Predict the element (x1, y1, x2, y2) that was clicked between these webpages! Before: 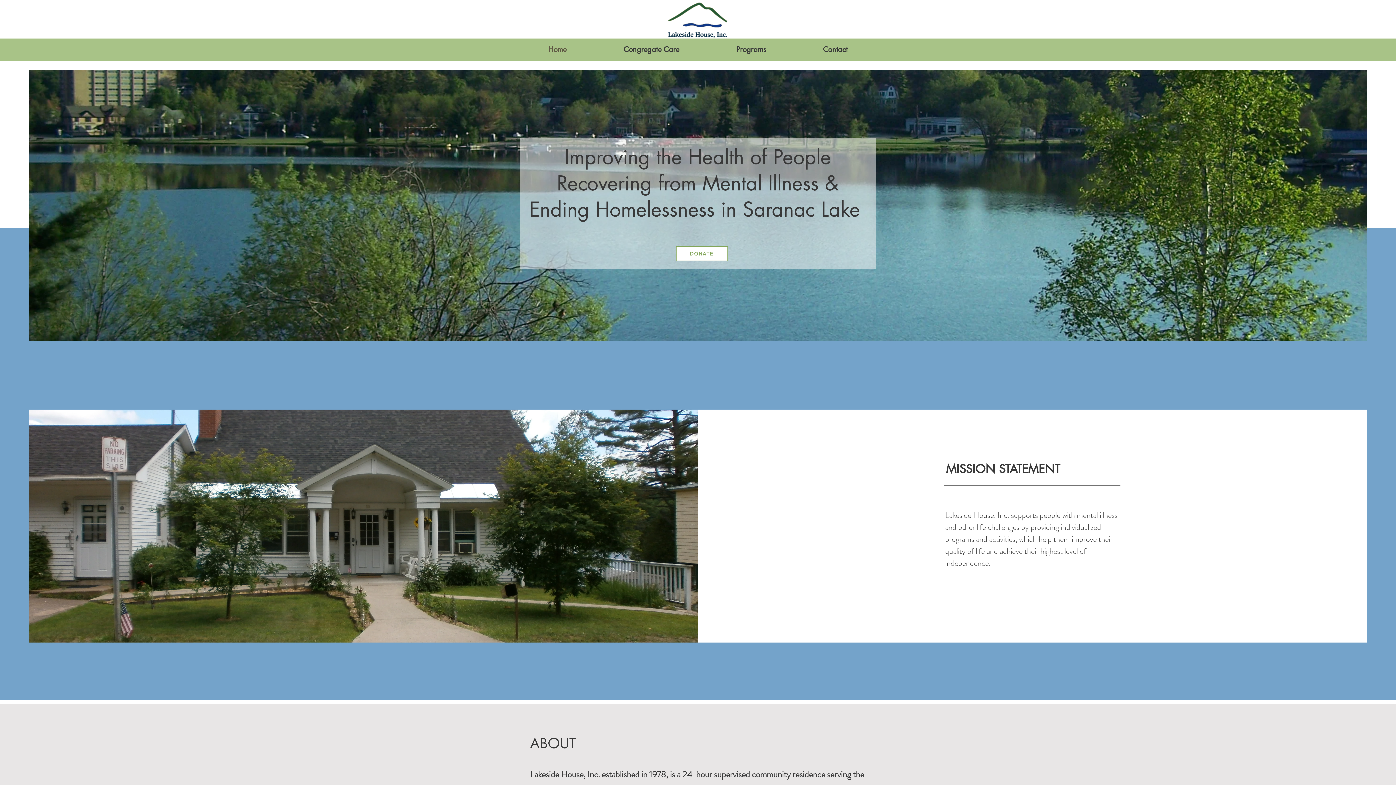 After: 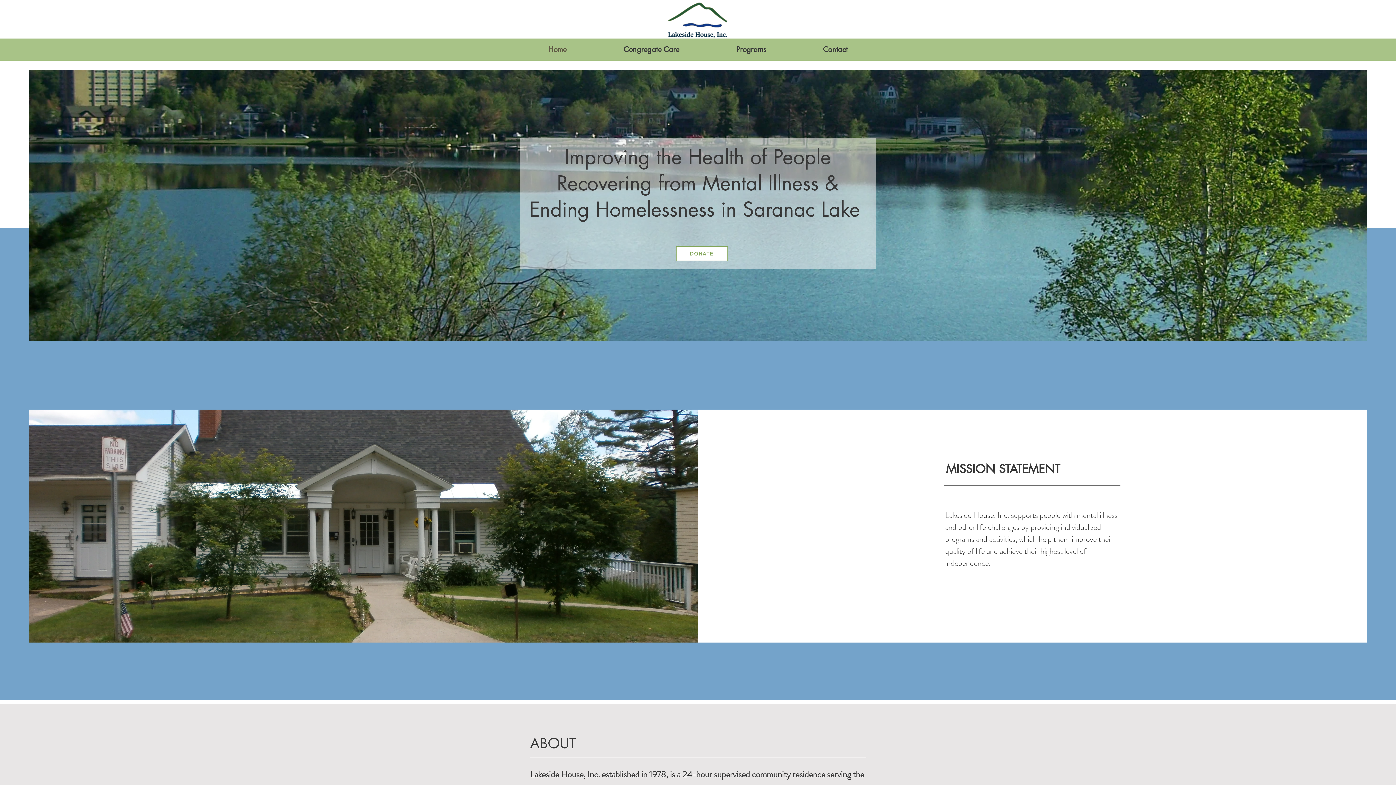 Action: bbox: (708, 40, 794, 58) label: Programs